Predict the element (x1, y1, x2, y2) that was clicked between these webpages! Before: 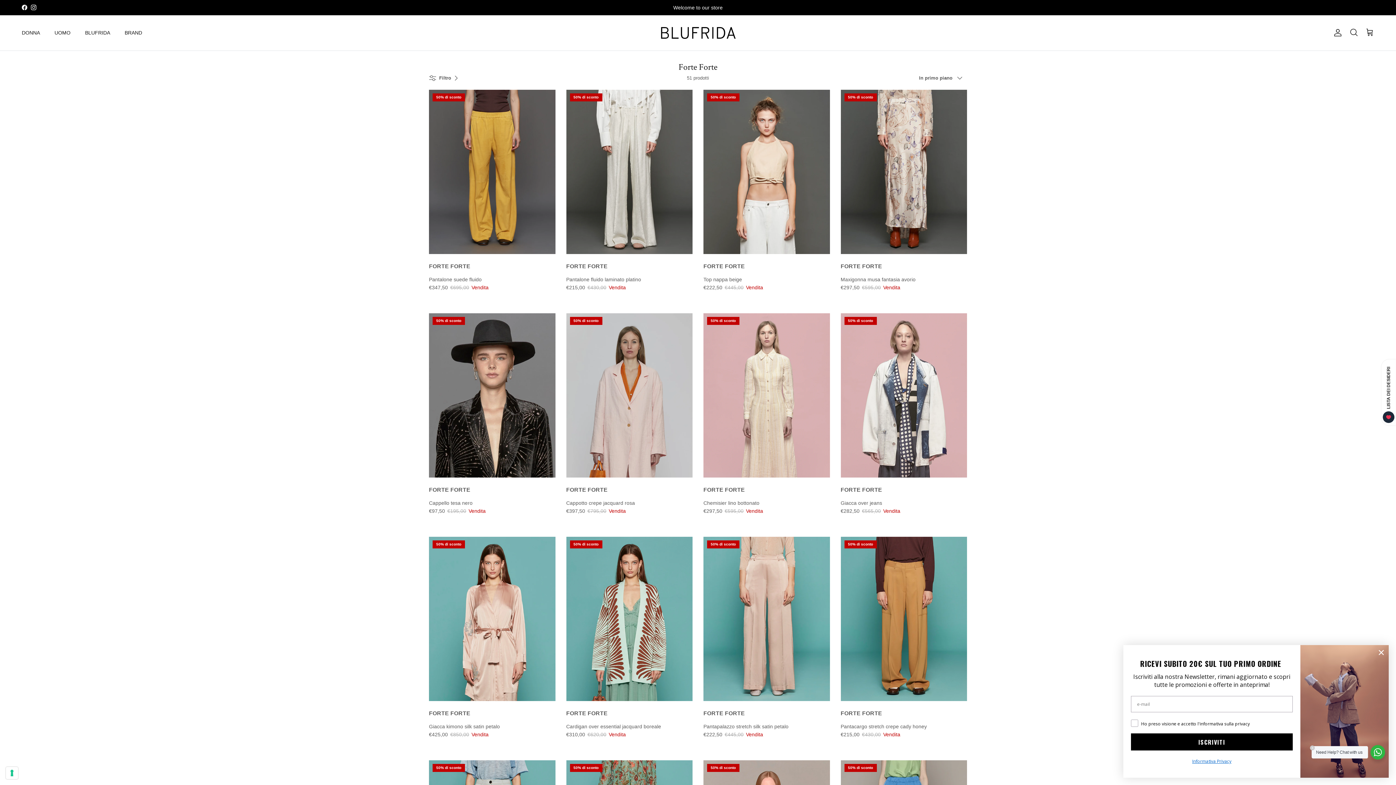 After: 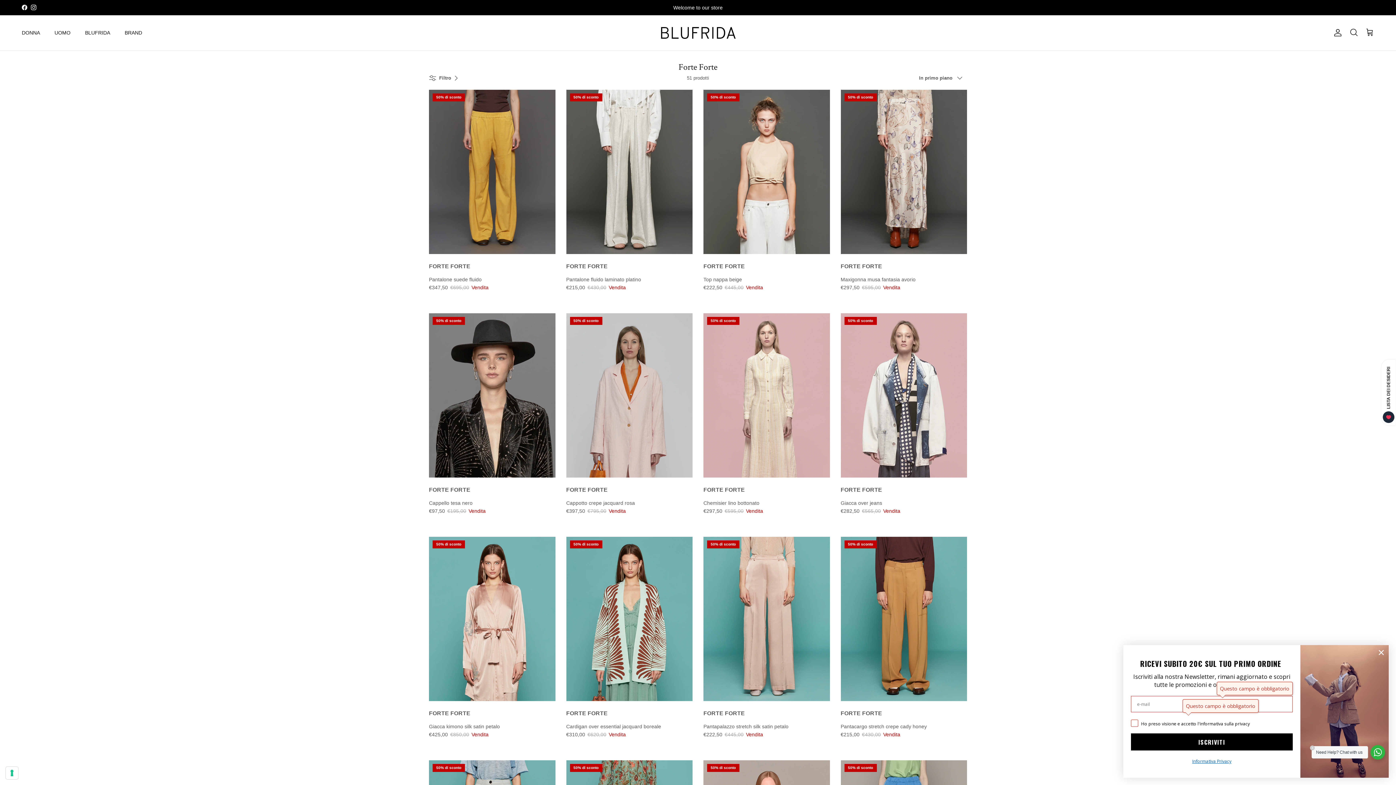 Action: bbox: (1131, 733, 1292, 750) label: ISCRIVITI